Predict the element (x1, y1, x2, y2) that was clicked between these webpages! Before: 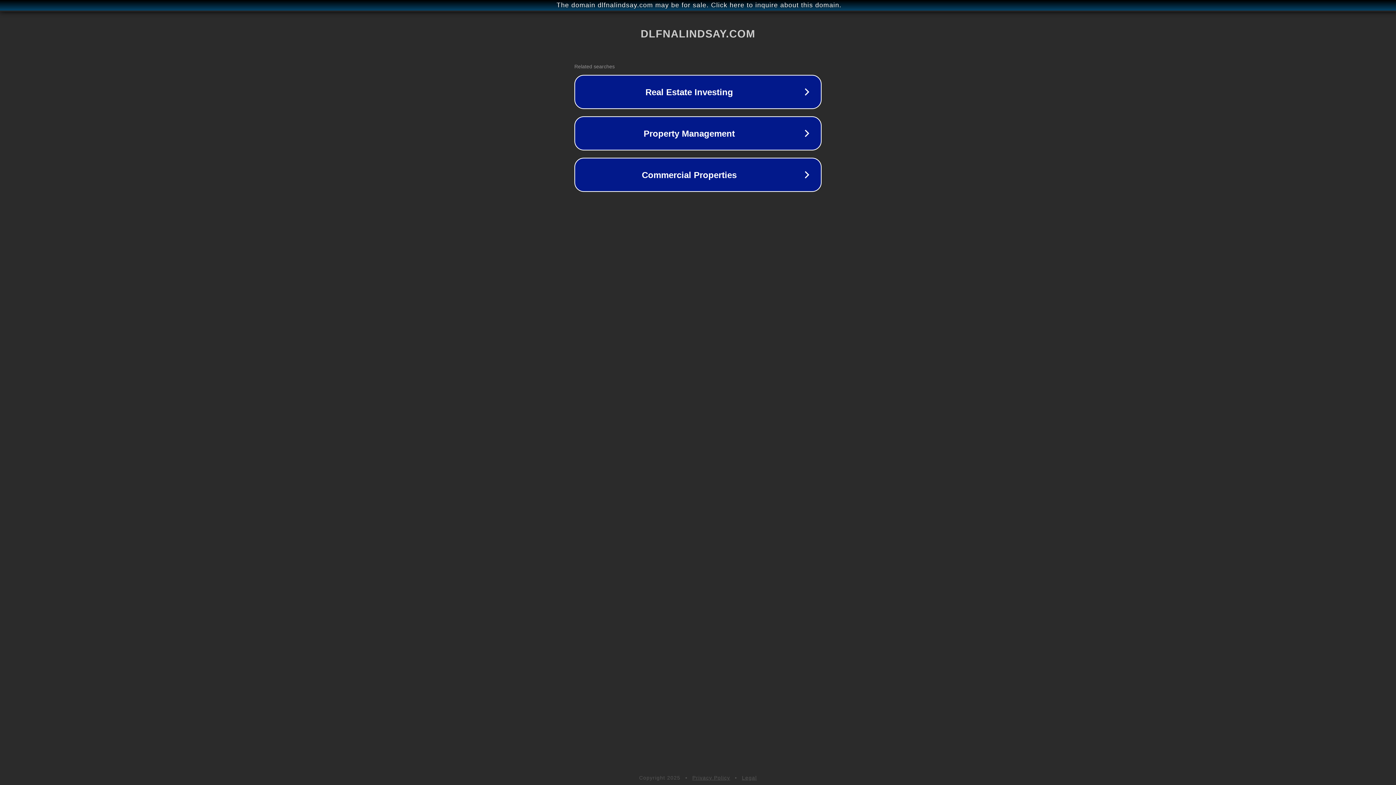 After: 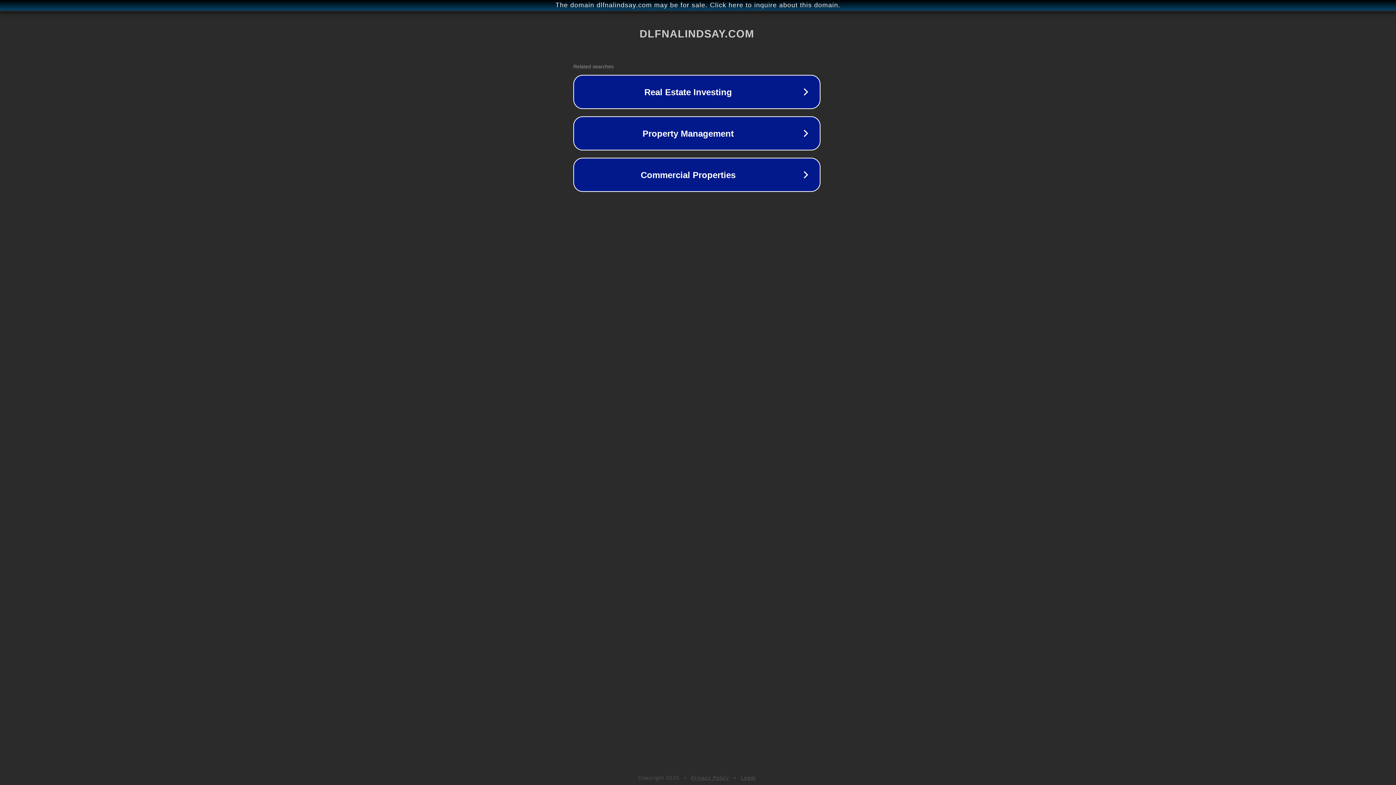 Action: bbox: (1, 1, 1397, 9) label: The domain dlfnalindsay.com may be for sale. Click here to inquire about this domain.